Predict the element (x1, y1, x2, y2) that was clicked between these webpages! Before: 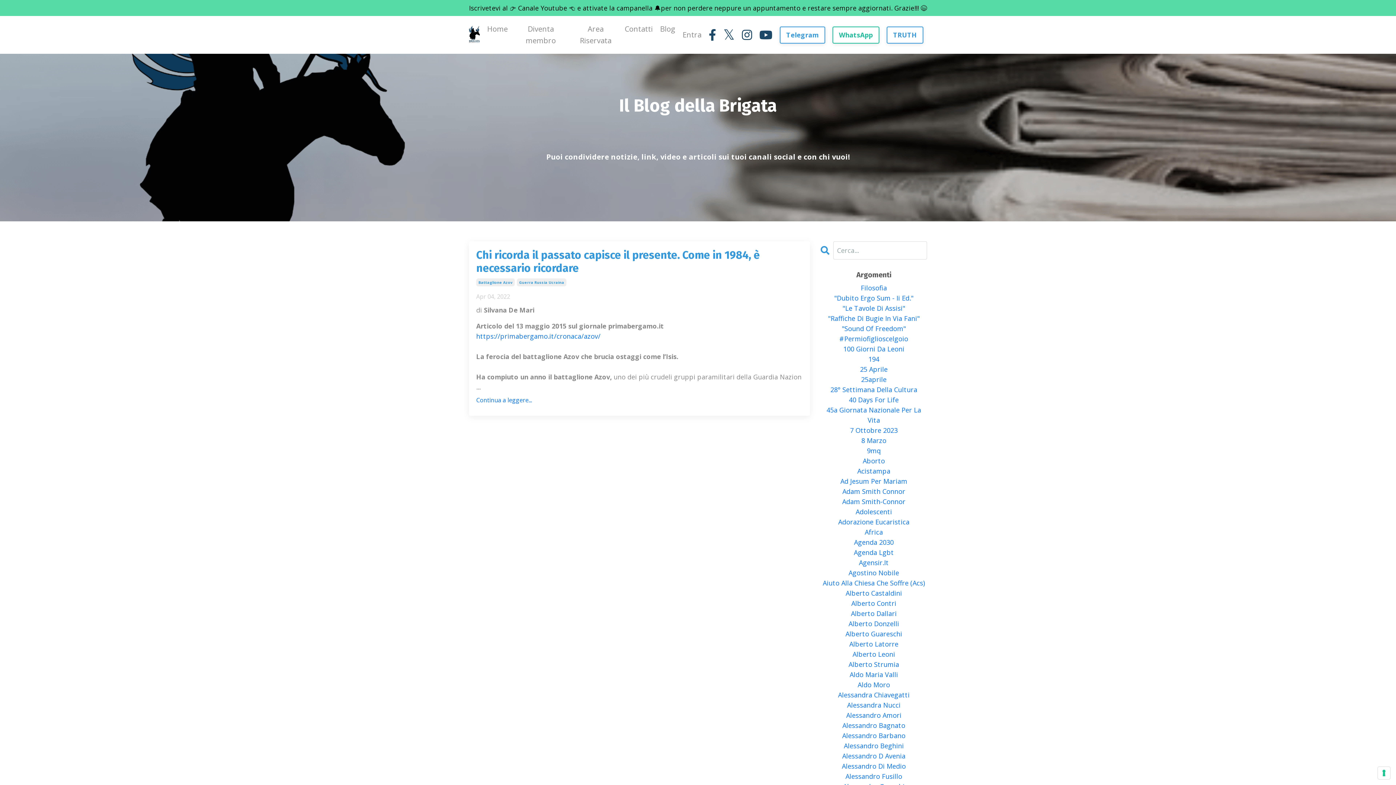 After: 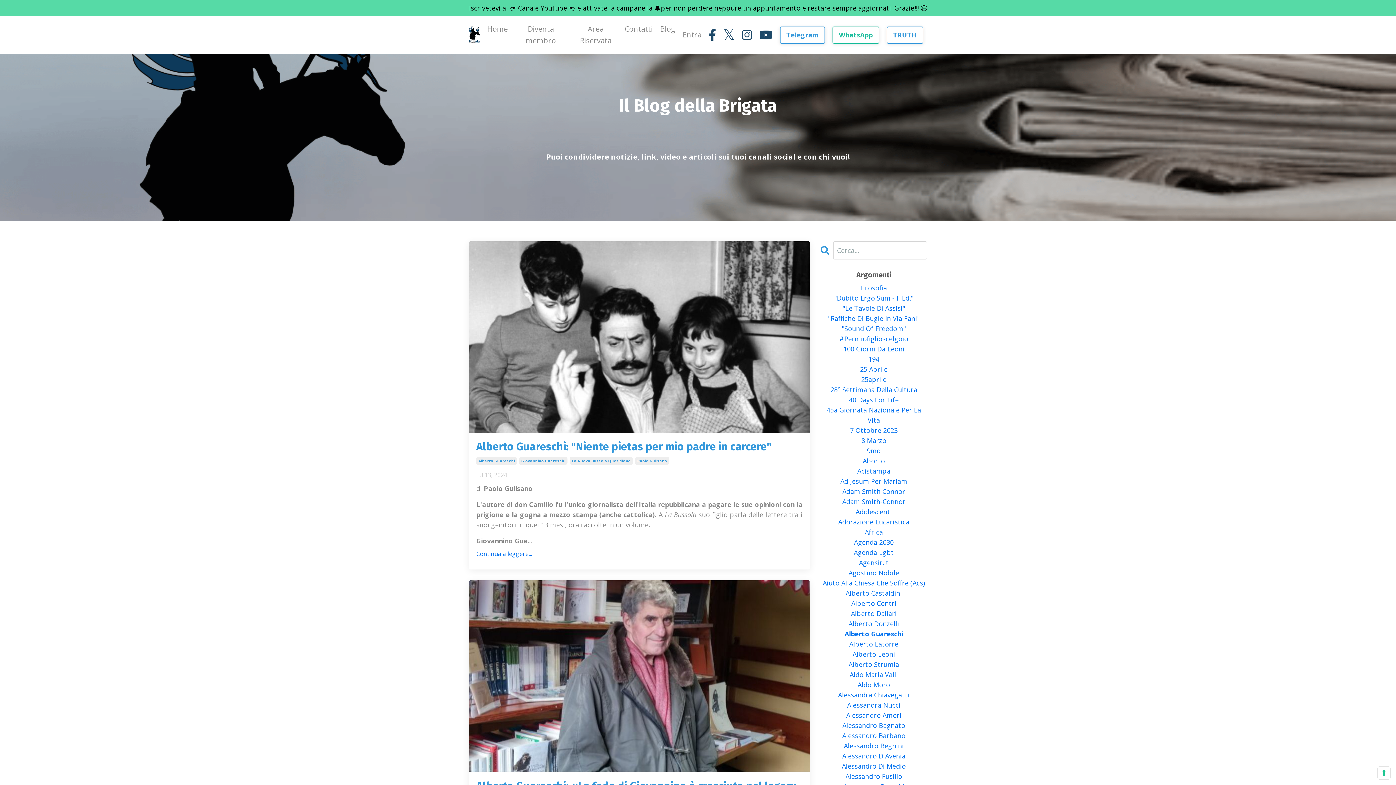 Action: label: Alberto Guareschi bbox: (820, 629, 927, 639)